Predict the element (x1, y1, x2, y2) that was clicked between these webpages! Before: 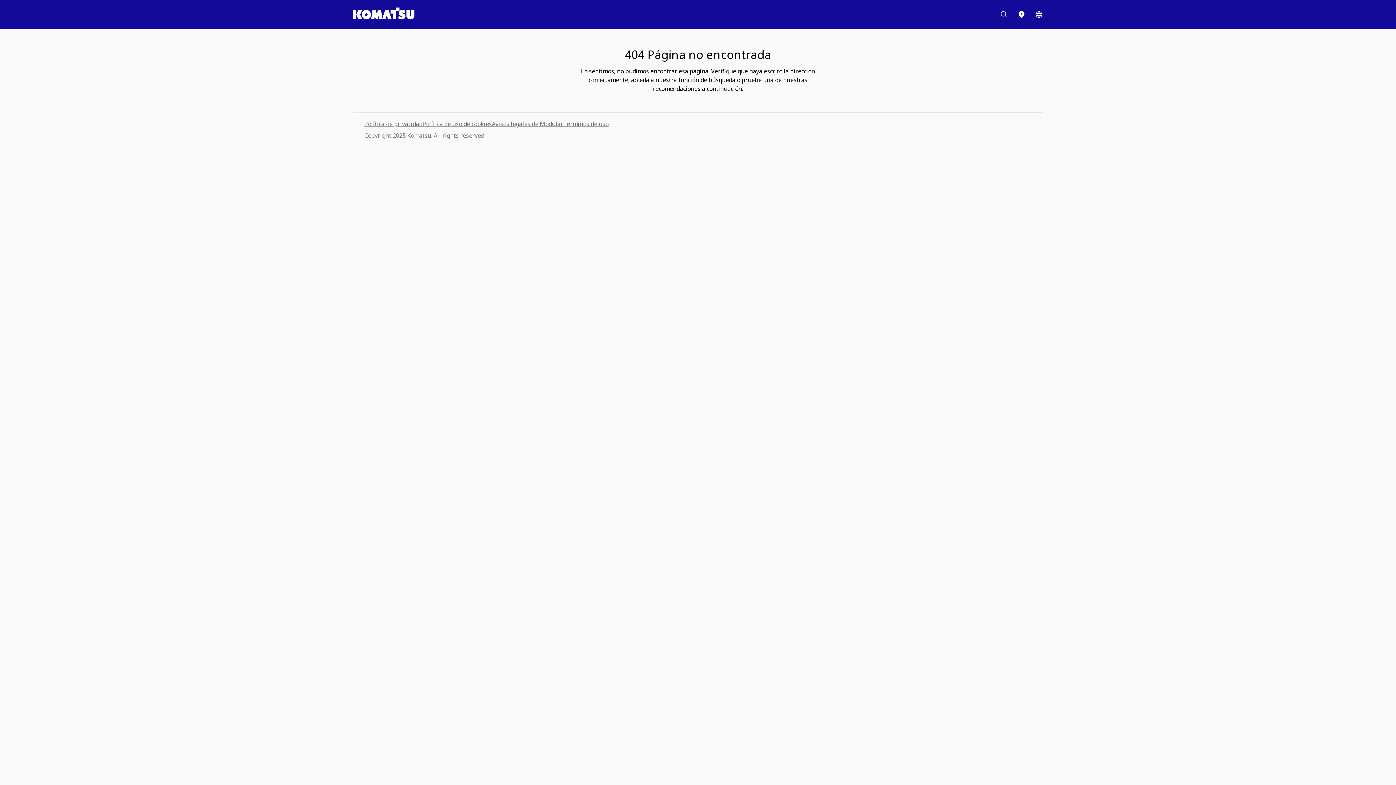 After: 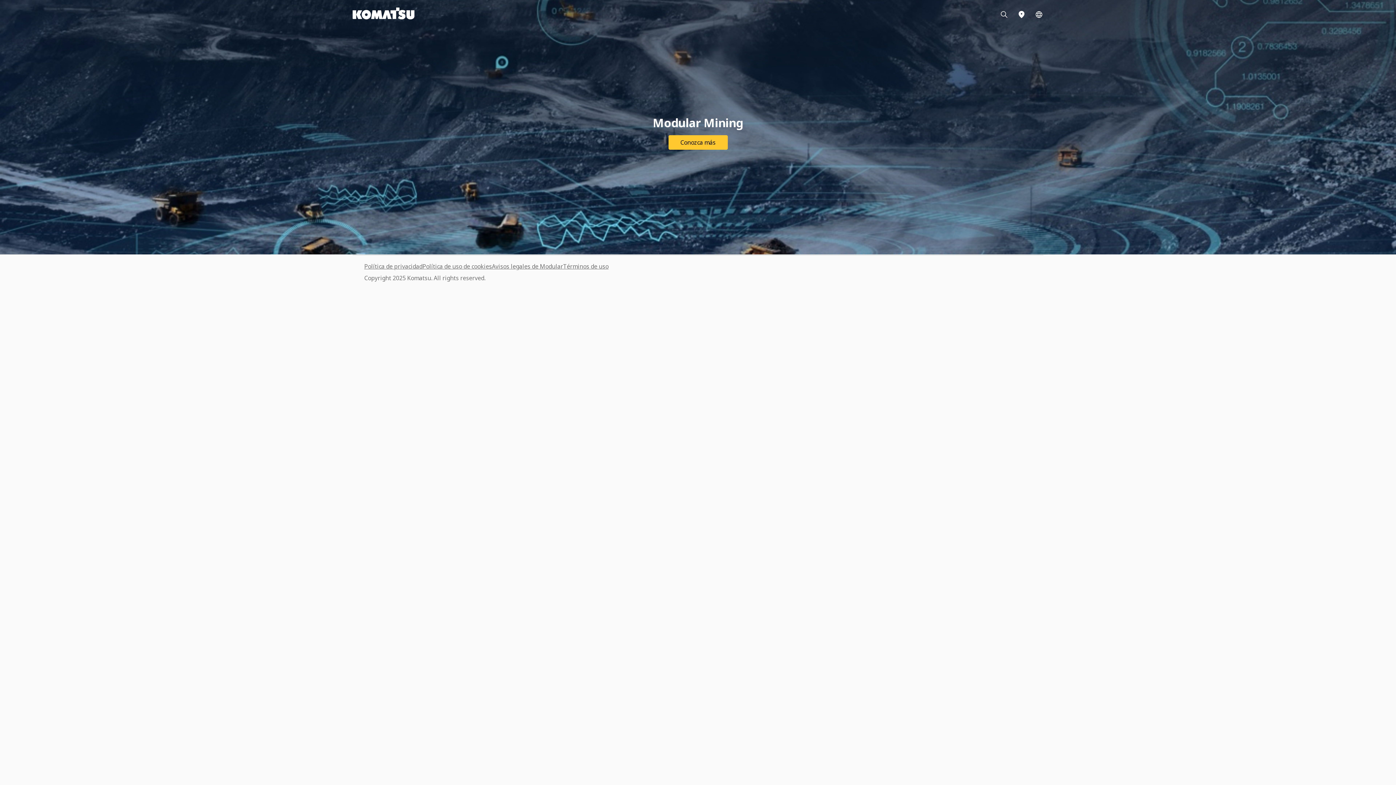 Action: bbox: (352, 7, 414, 21)